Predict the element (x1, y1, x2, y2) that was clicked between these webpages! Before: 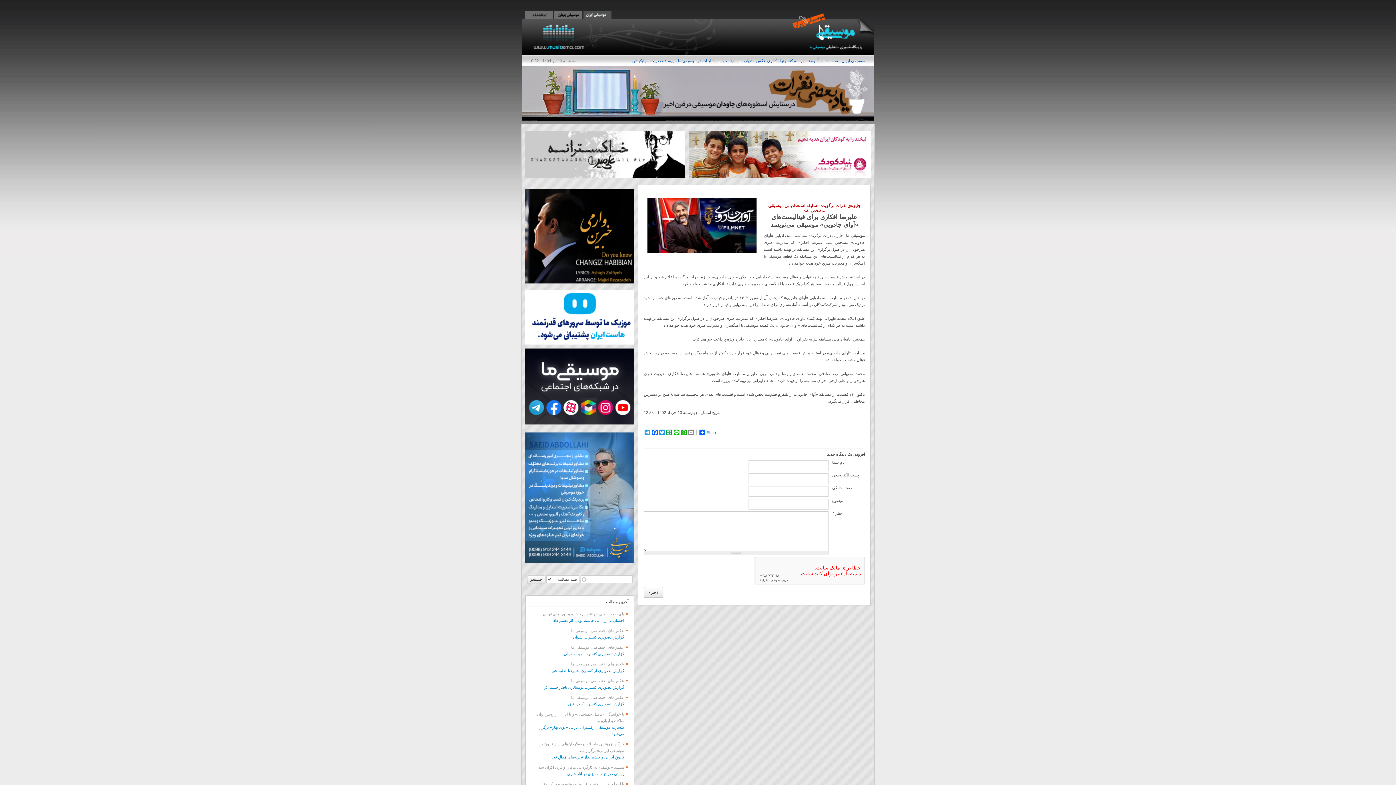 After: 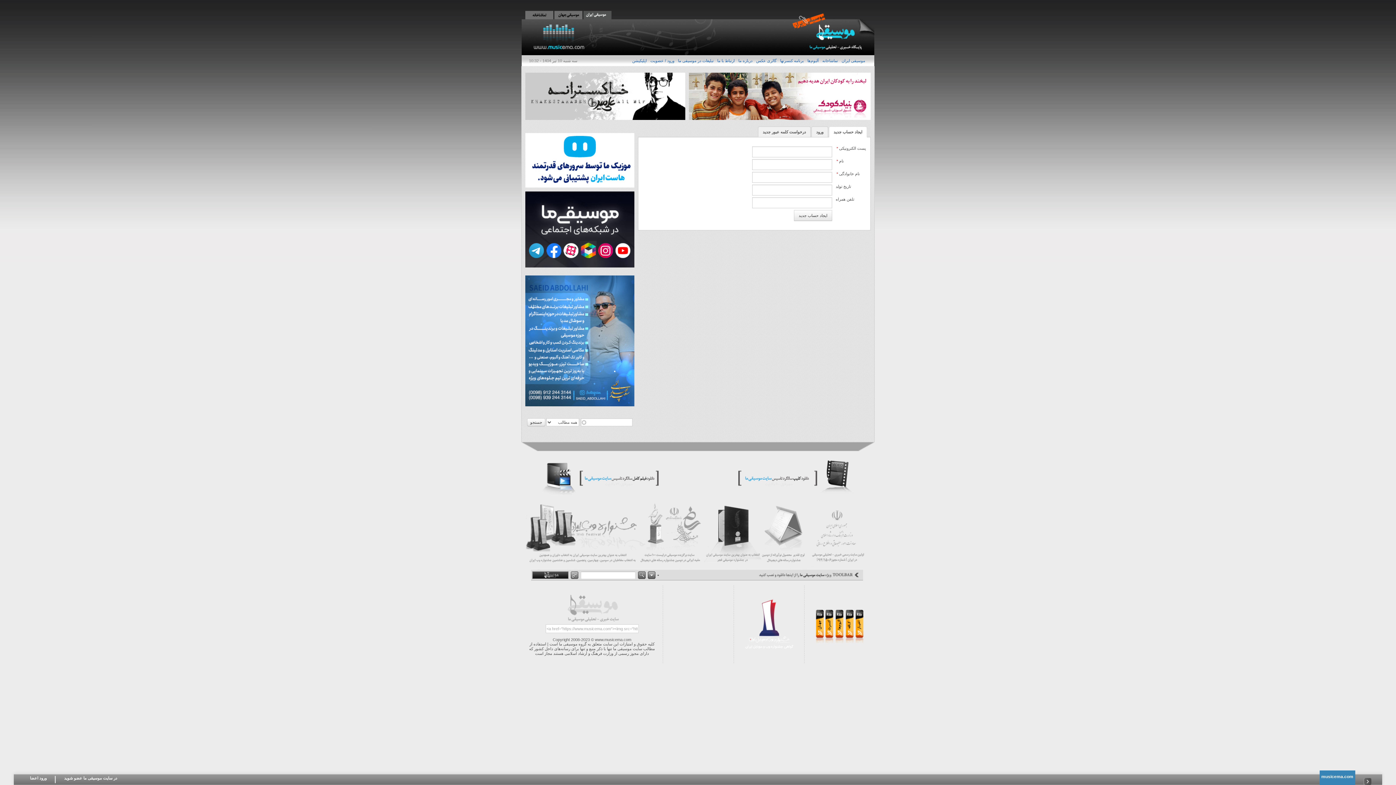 Action: label: ورود / عضویت bbox: (648, 55, 676, 66)